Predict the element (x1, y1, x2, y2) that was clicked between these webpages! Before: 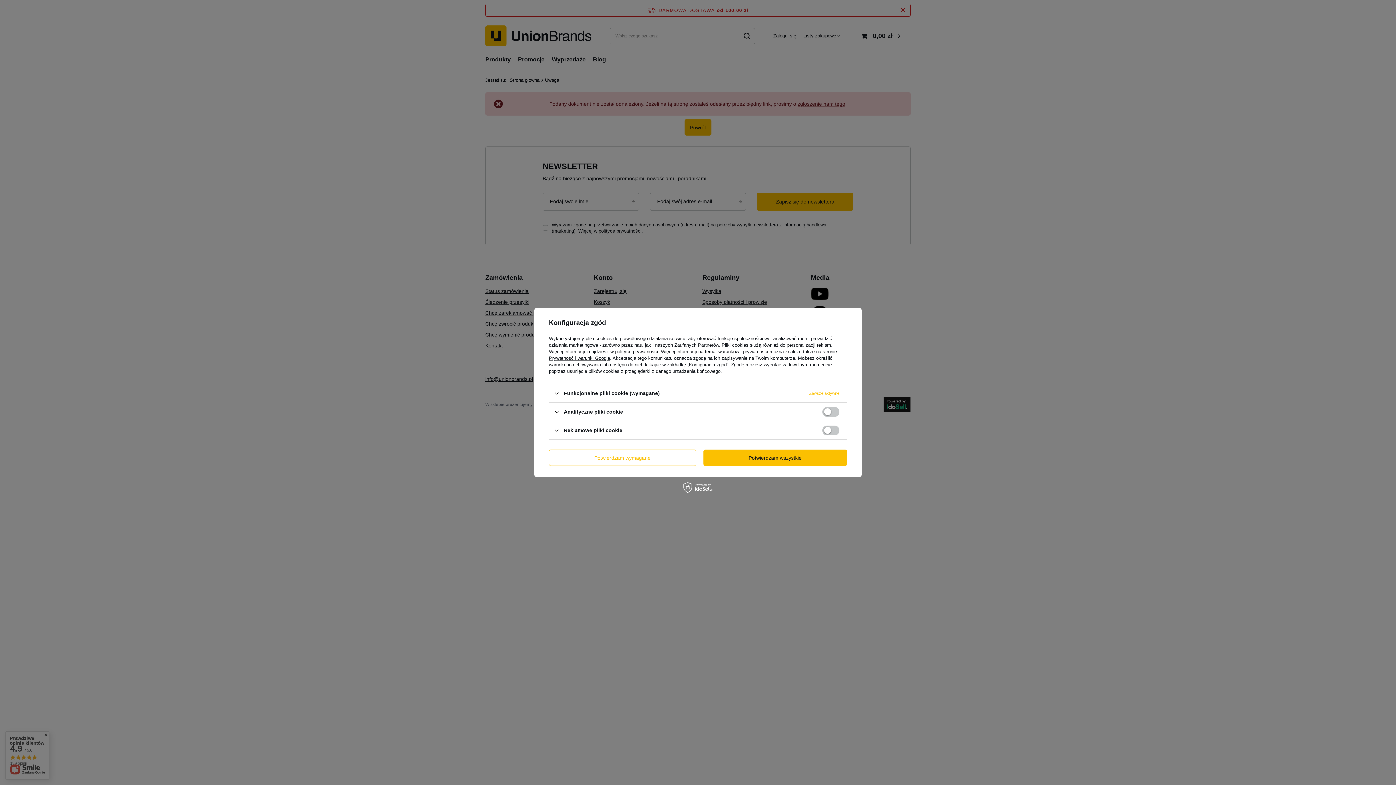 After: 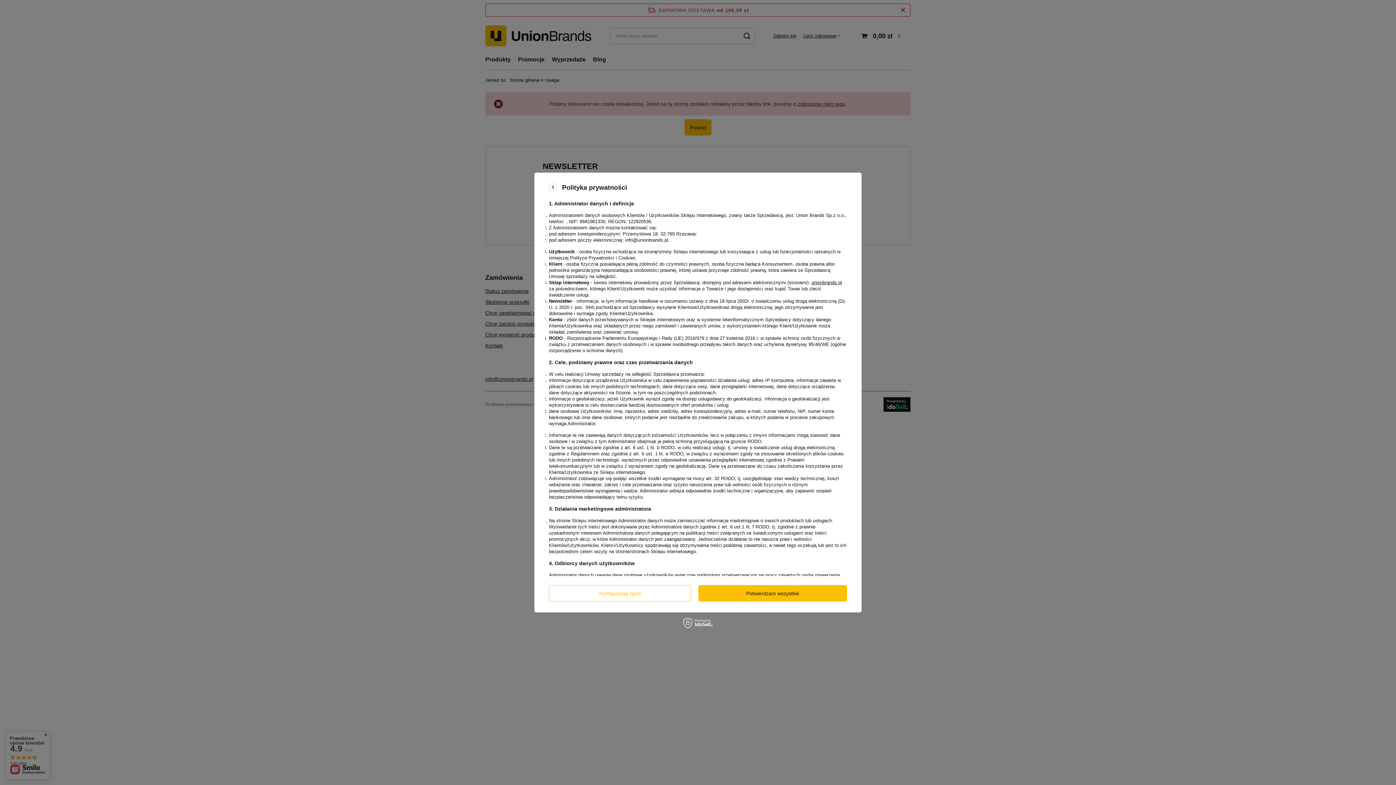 Action: bbox: (615, 349, 658, 354) label: polityce prywatności